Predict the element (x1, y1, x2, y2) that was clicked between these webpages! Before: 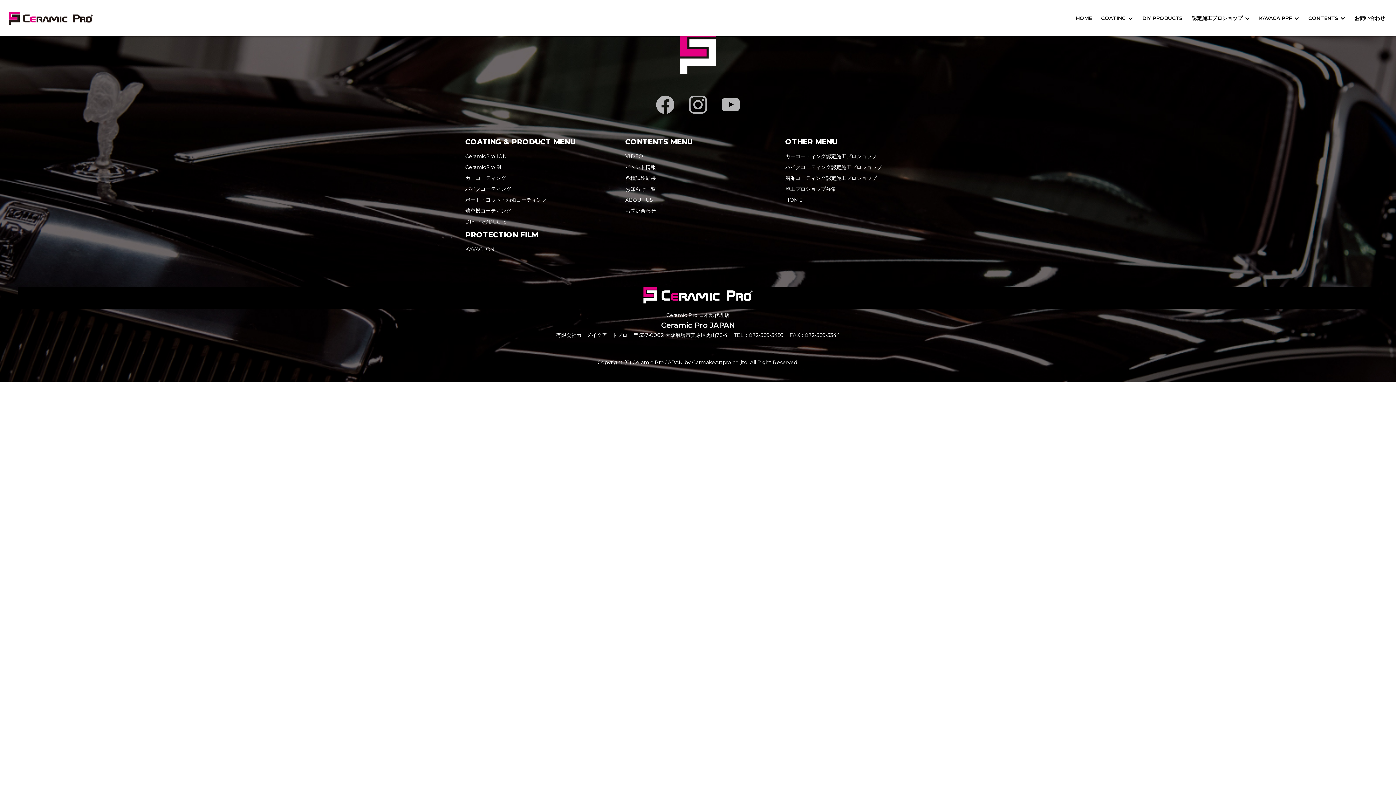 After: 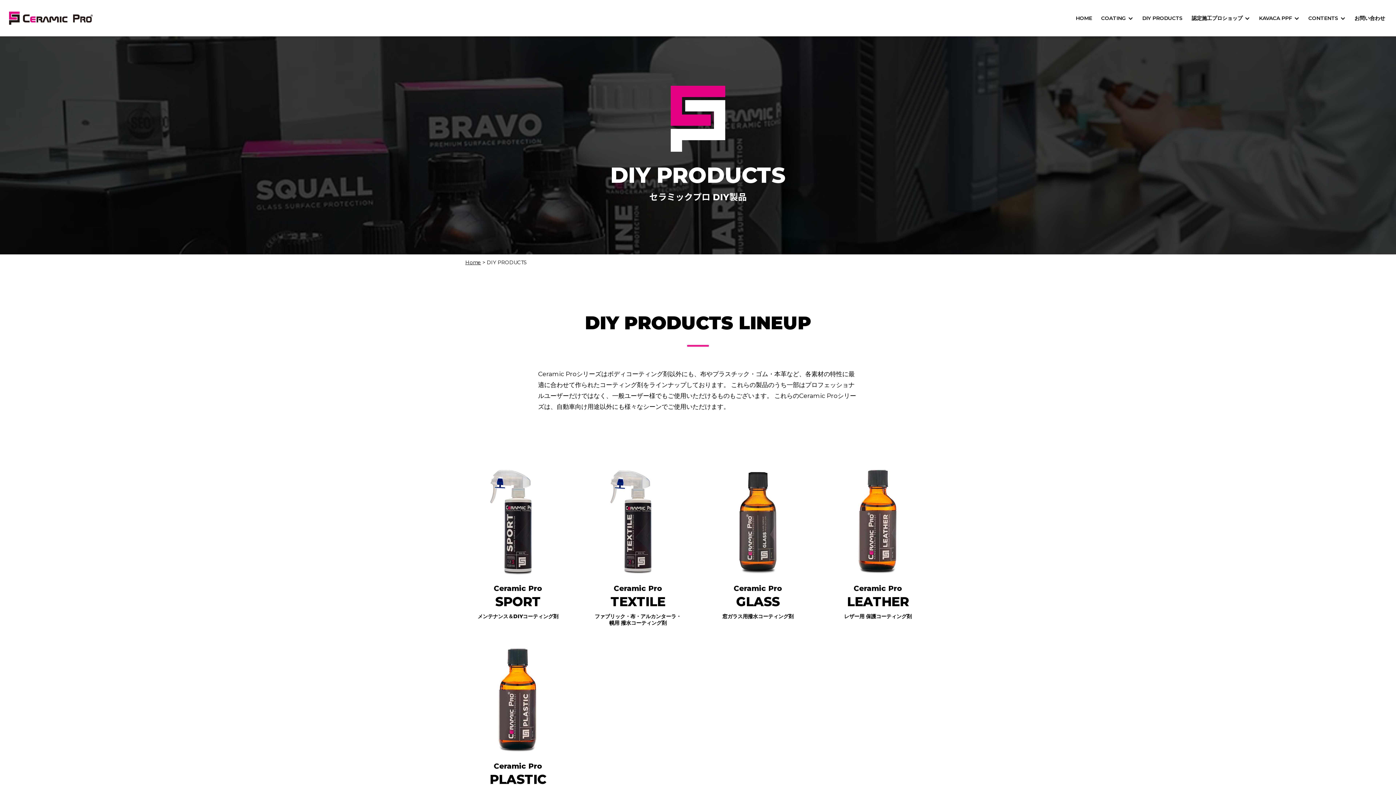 Action: bbox: (465, 218, 506, 225) label: DIY PRODUCTS